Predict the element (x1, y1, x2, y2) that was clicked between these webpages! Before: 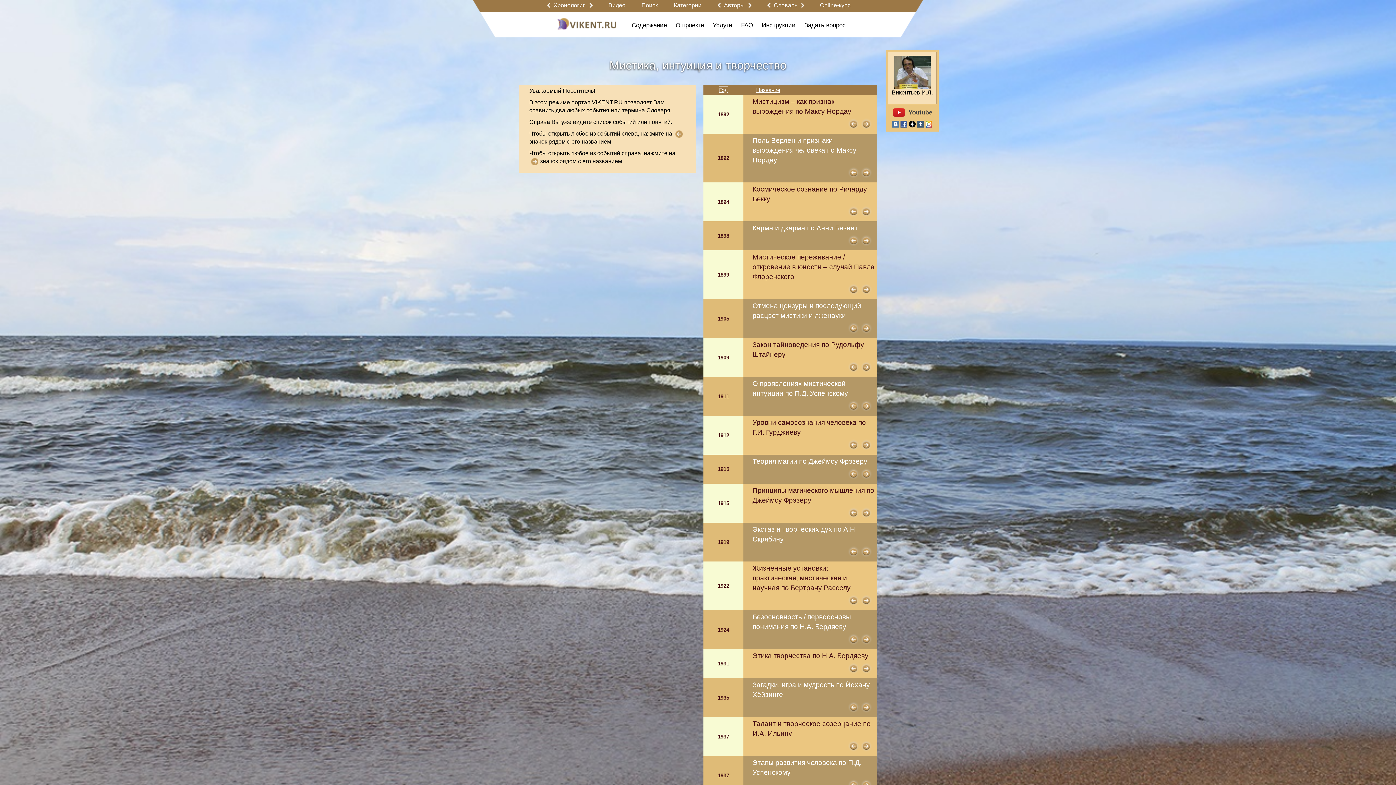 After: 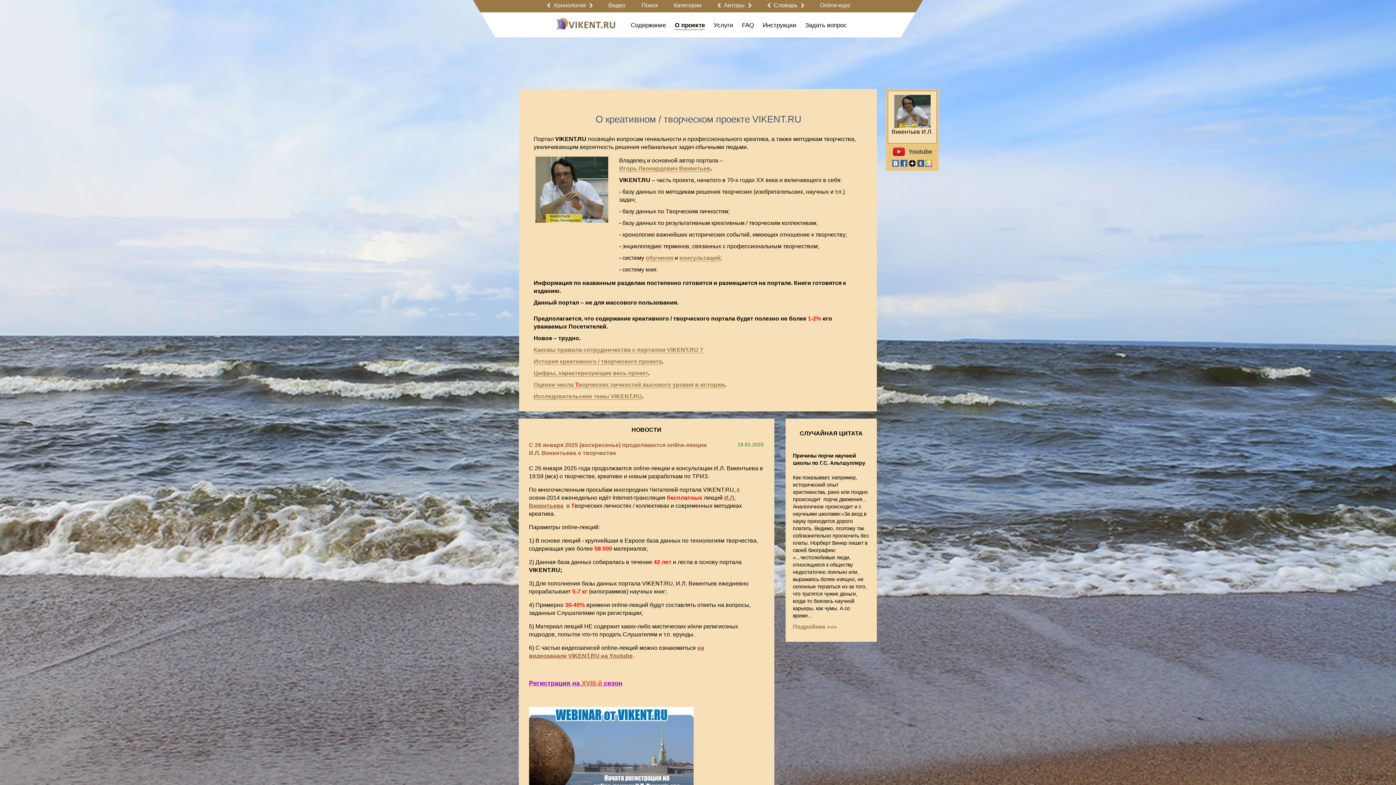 Action: label: О проекте bbox: (675, 21, 704, 28)